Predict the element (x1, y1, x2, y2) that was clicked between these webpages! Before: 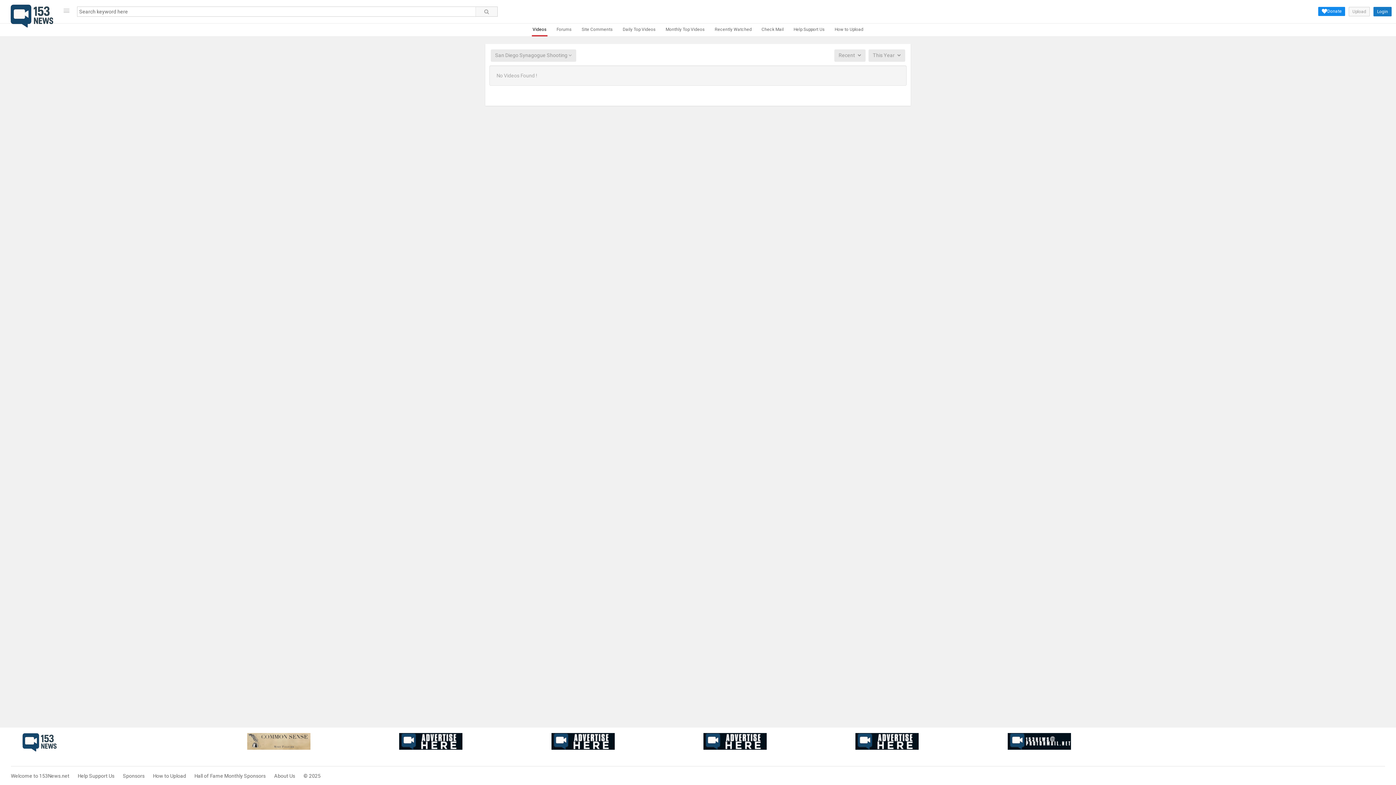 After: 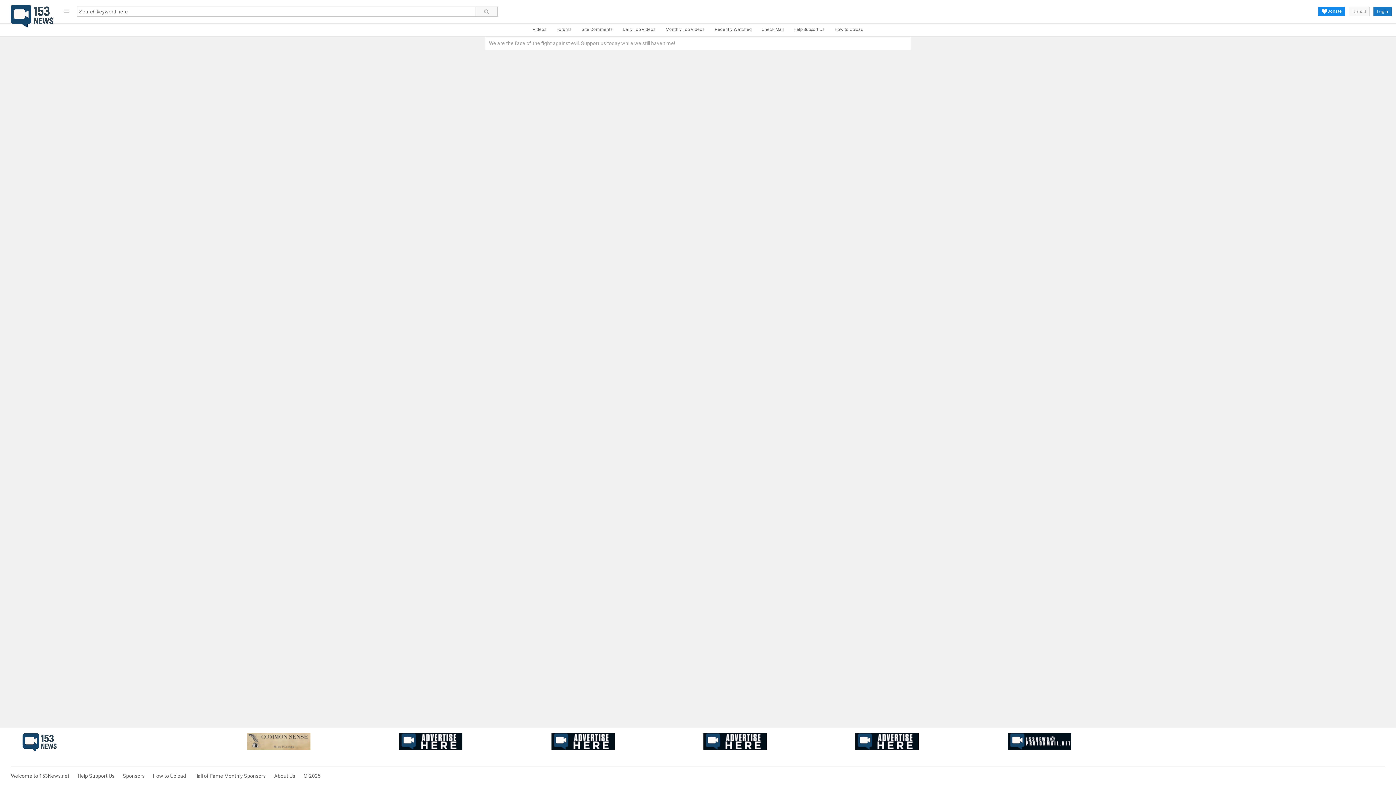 Action: label: Welcome to 153News.net bbox: (10, 773, 69, 779)